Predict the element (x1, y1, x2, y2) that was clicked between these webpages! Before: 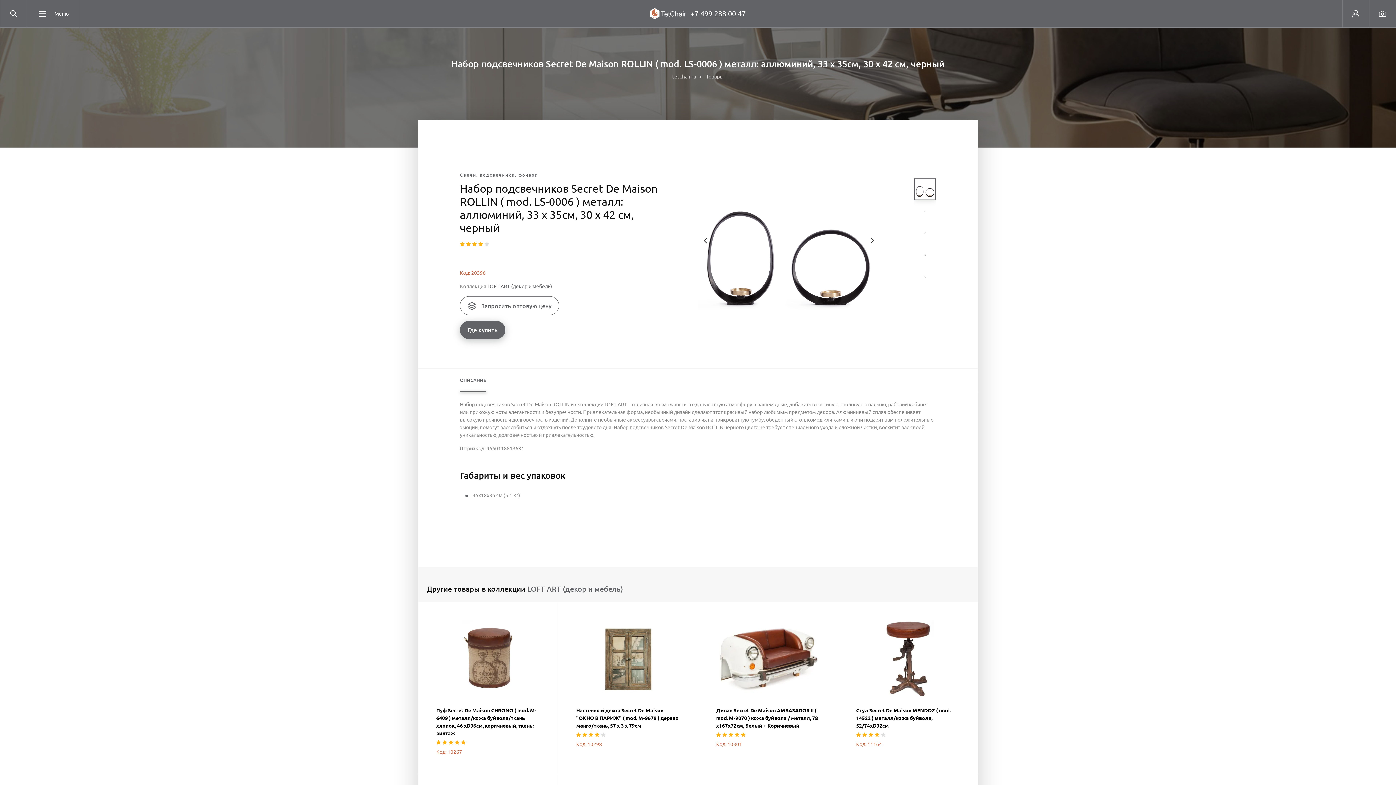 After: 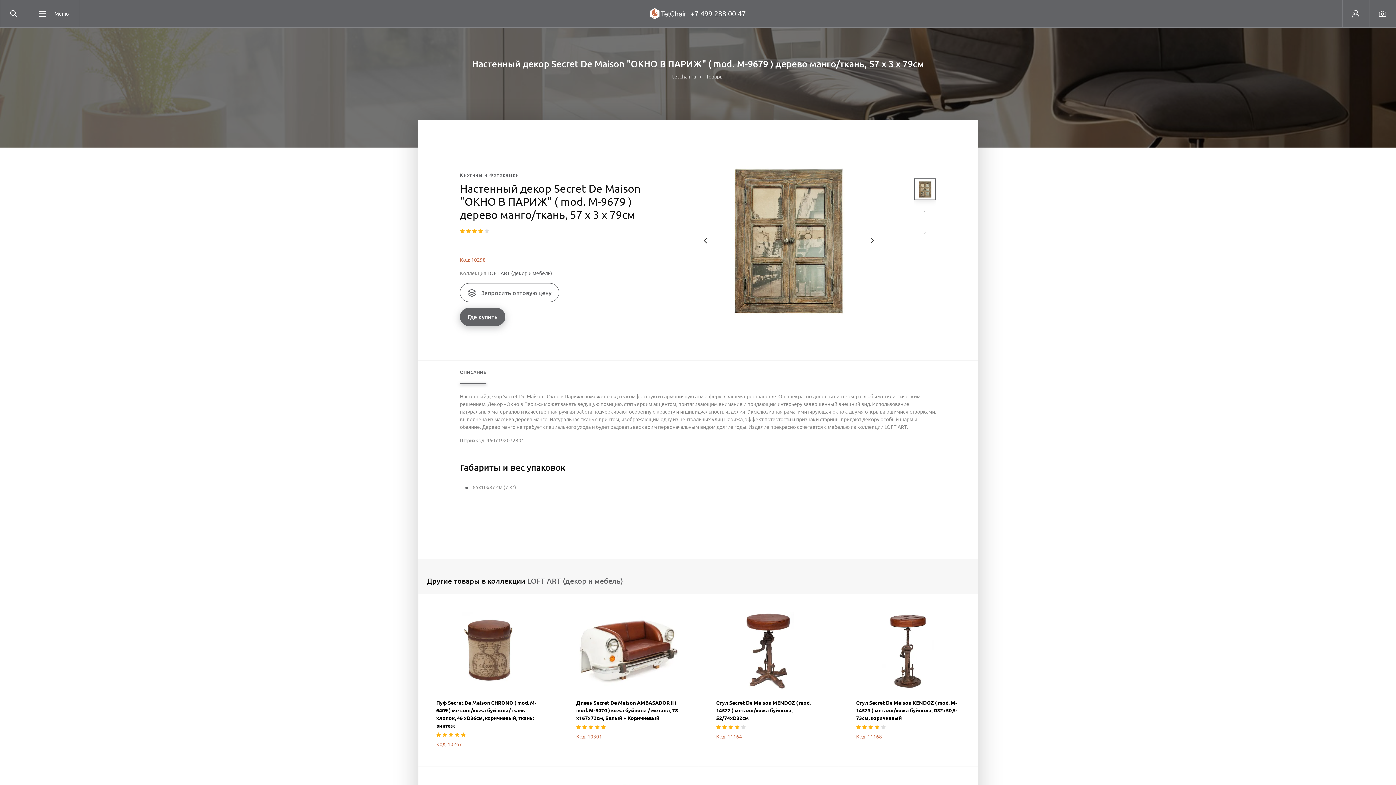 Action: label: Настенный декор Secret De Maison "ОКНО В ПАРИЖ" ( mod. M-9679 ) дерево манго/ткань, 57 х 3 х 79см
Код: 10298 bbox: (558, 602, 698, 774)